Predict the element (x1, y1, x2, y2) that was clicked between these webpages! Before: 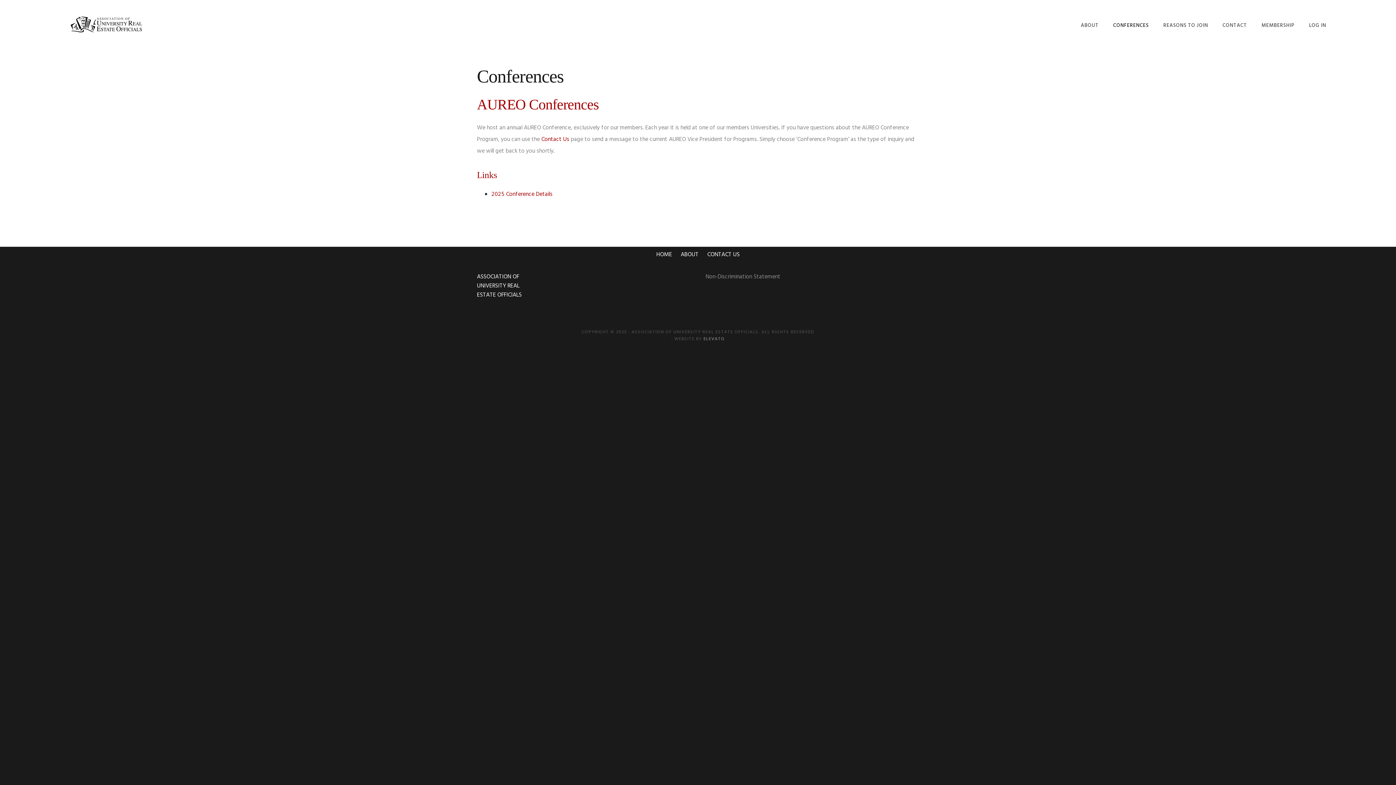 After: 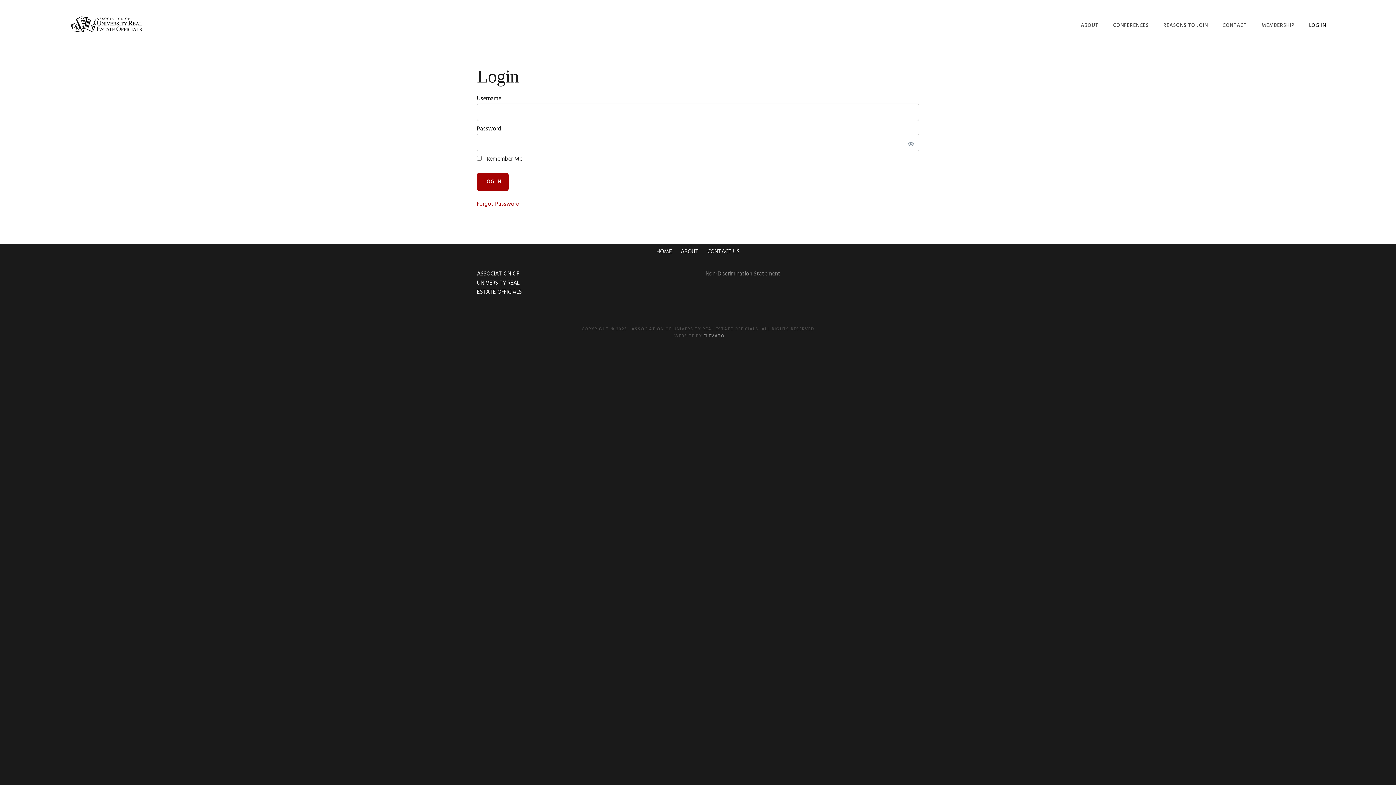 Action: label: LOG IN bbox: (1309, 10, 1326, 41)